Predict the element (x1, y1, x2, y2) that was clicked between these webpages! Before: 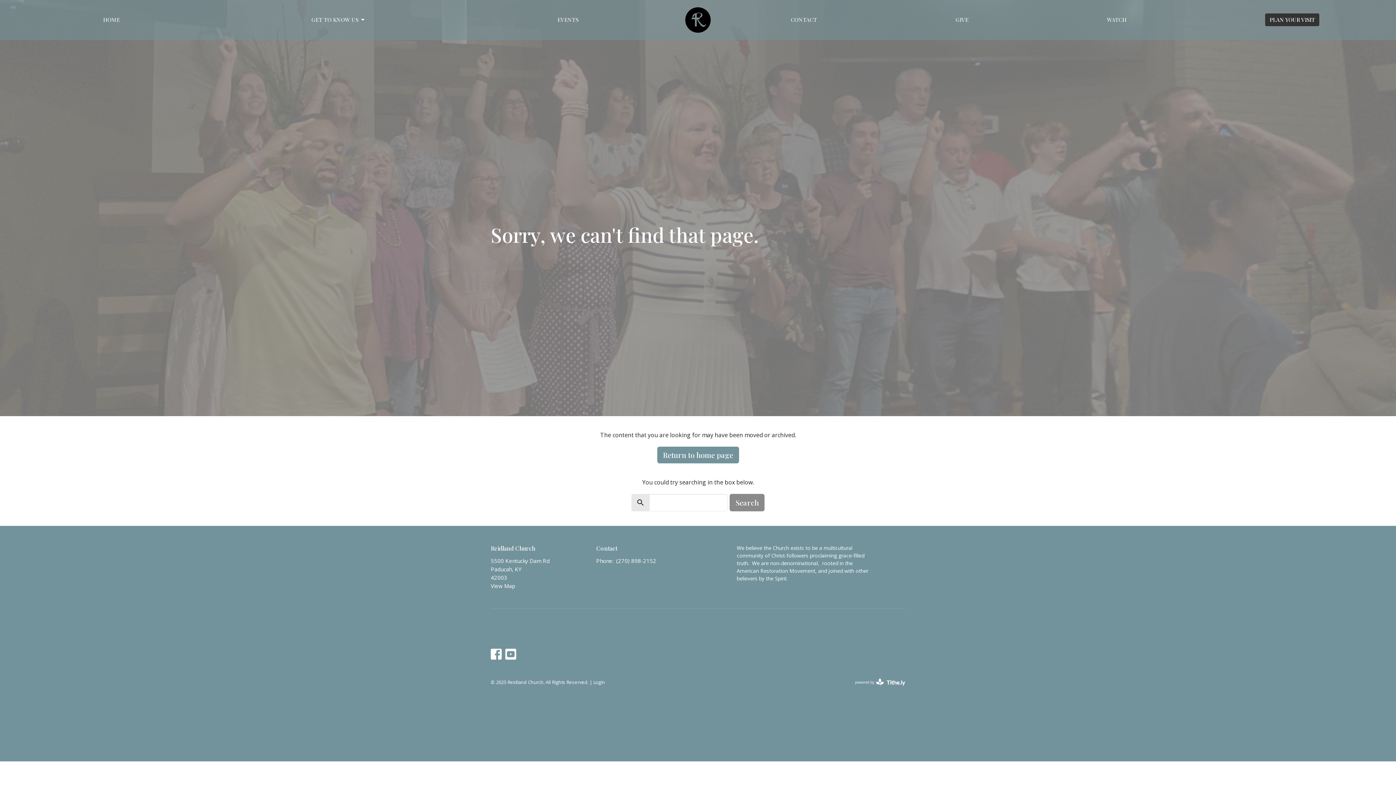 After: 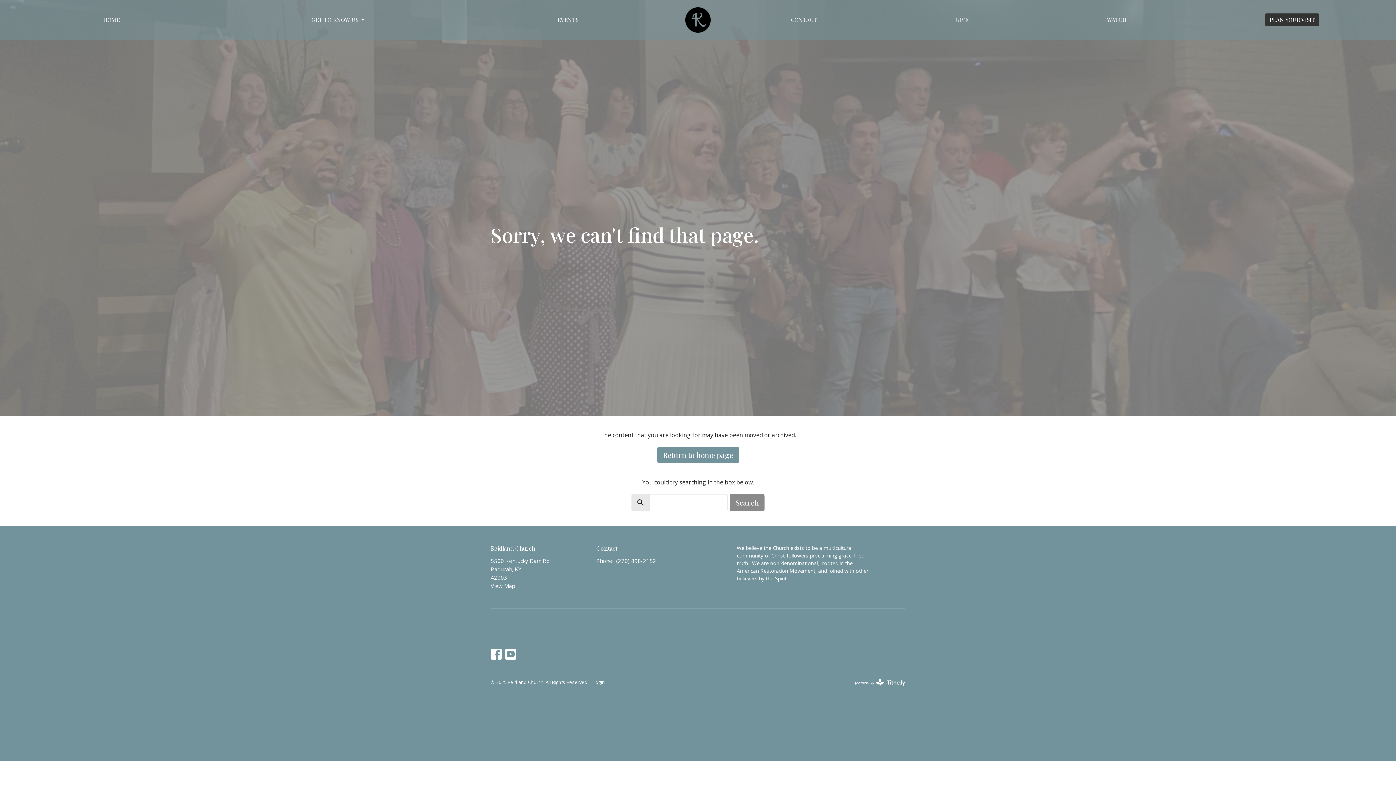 Action: label: (270) 898-2152 bbox: (616, 557, 656, 565)